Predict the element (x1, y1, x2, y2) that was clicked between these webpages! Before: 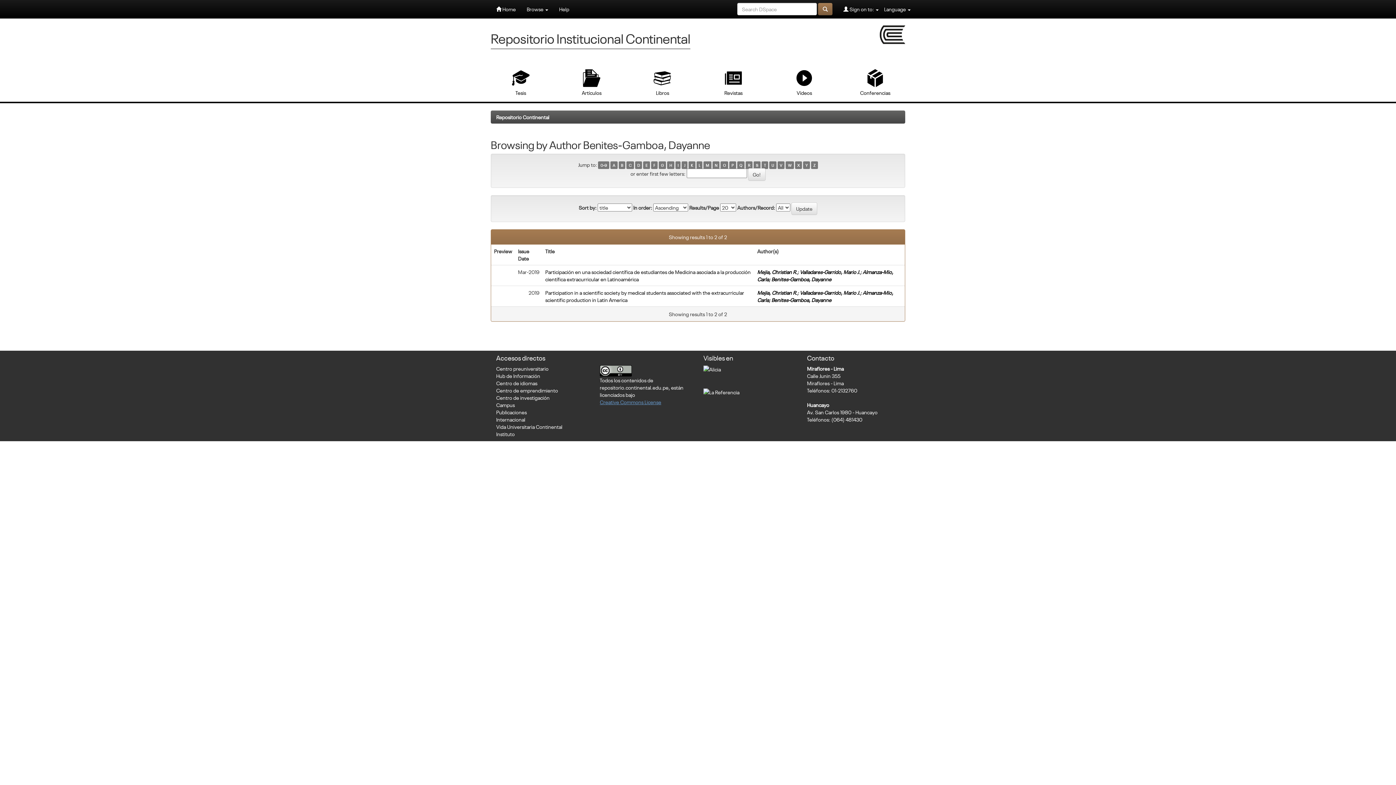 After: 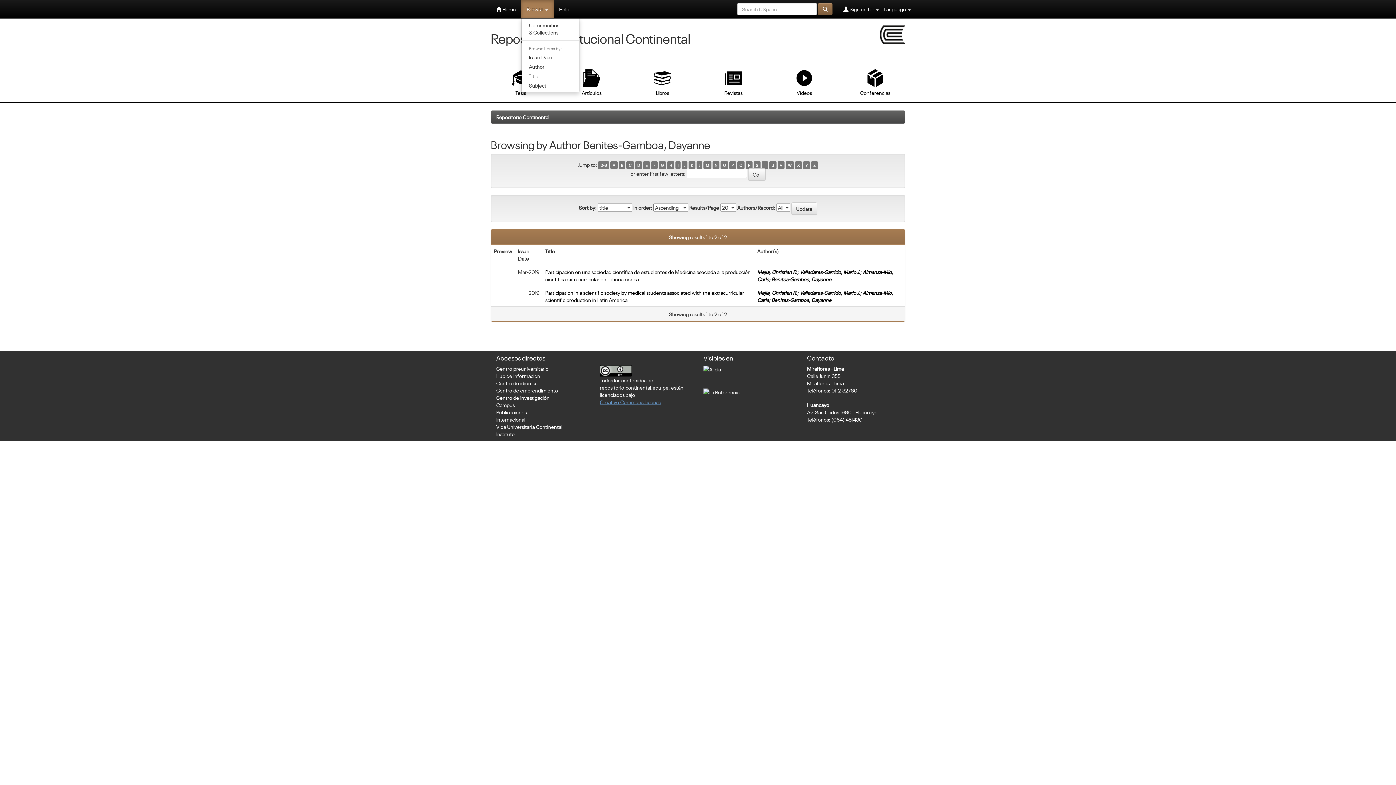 Action: label: Browse  bbox: (521, 0, 553, 18)